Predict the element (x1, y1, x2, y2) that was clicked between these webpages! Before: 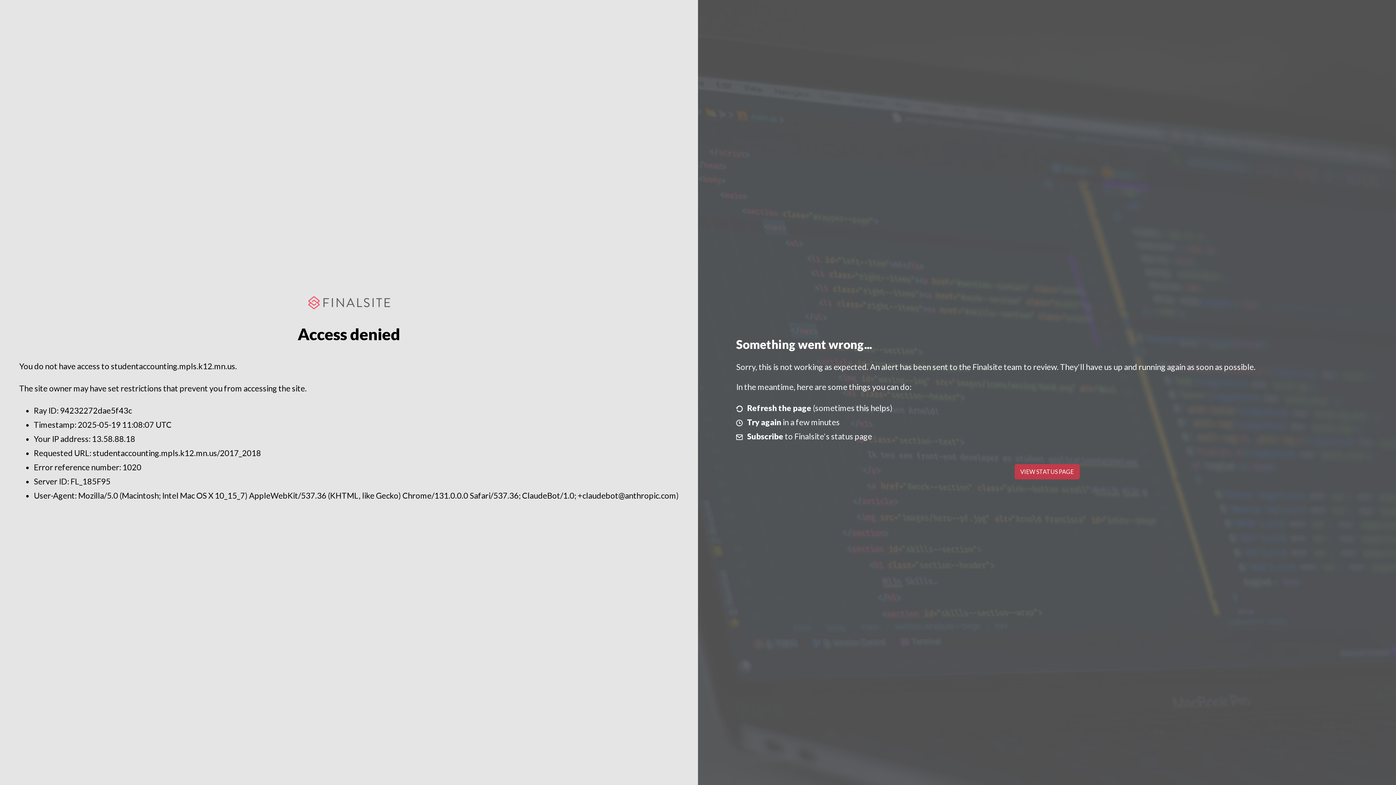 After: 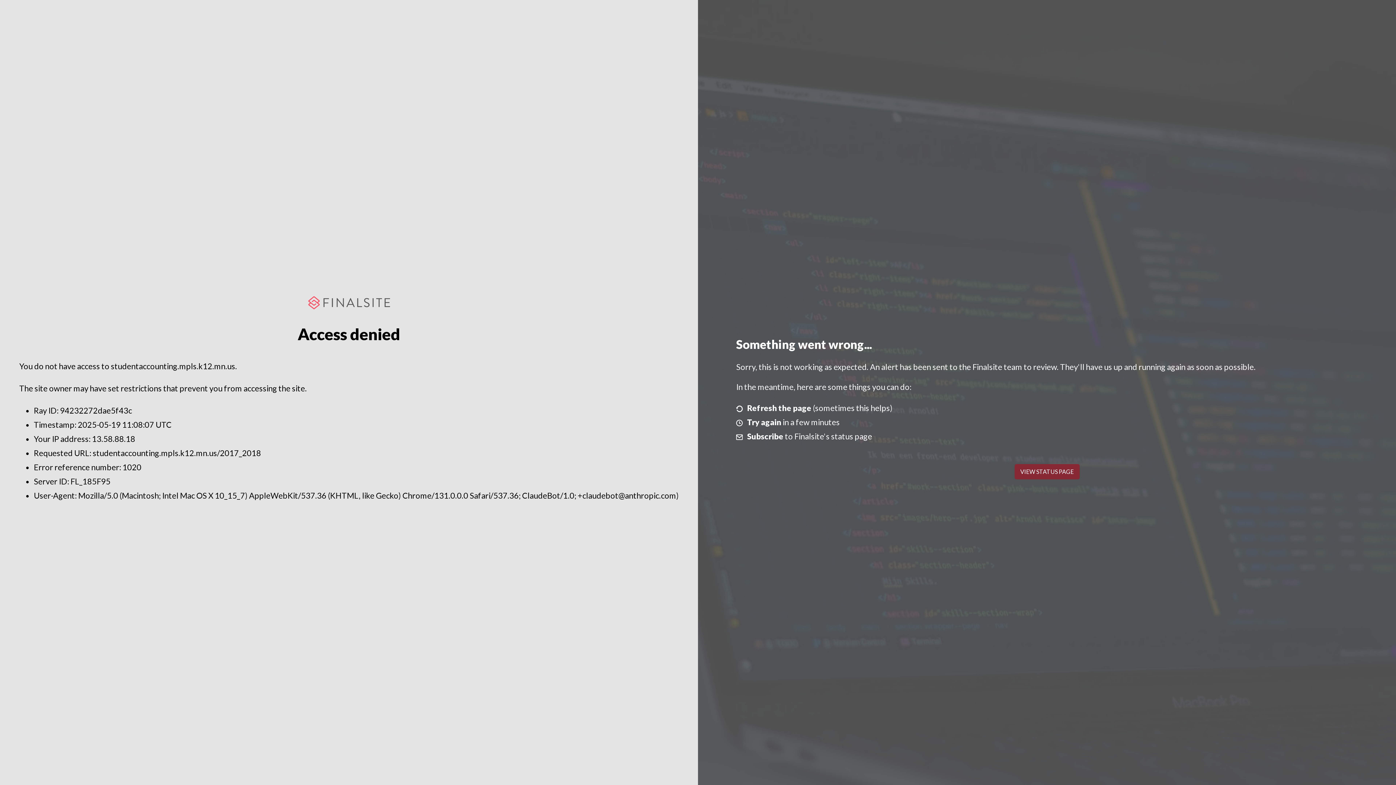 Action: bbox: (1014, 464, 1079, 479) label: VIEW STATUS PAGE